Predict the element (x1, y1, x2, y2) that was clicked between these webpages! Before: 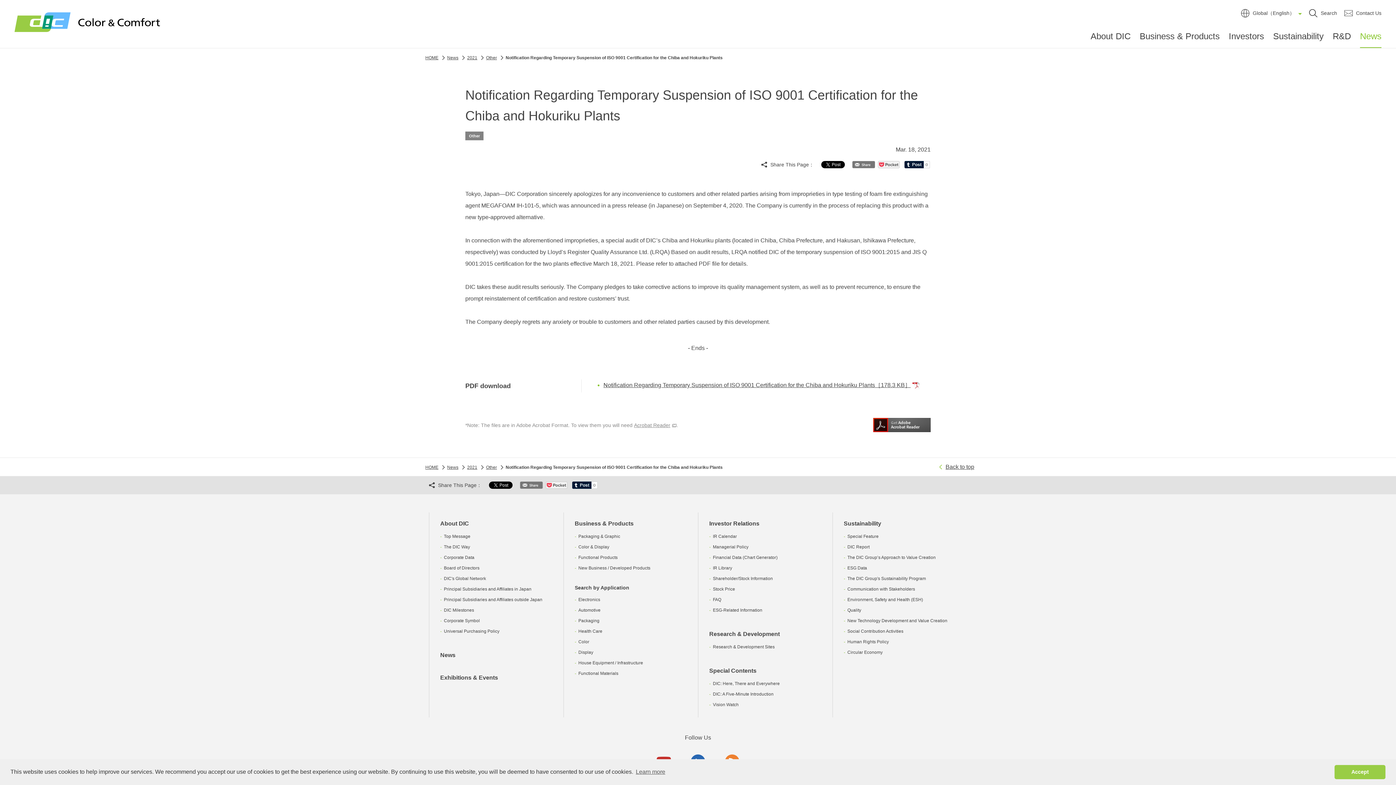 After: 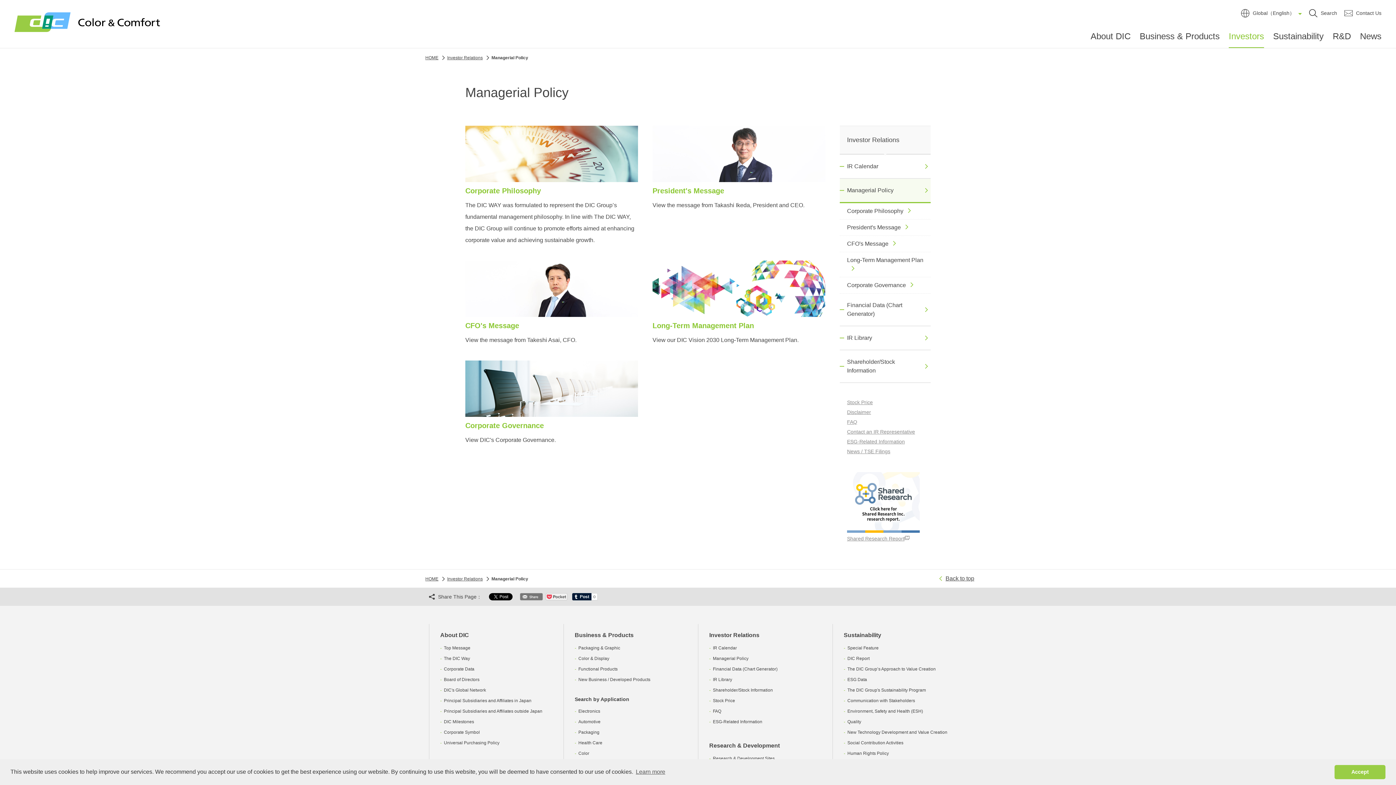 Action: label: Managerial Policy bbox: (709, 544, 821, 550)